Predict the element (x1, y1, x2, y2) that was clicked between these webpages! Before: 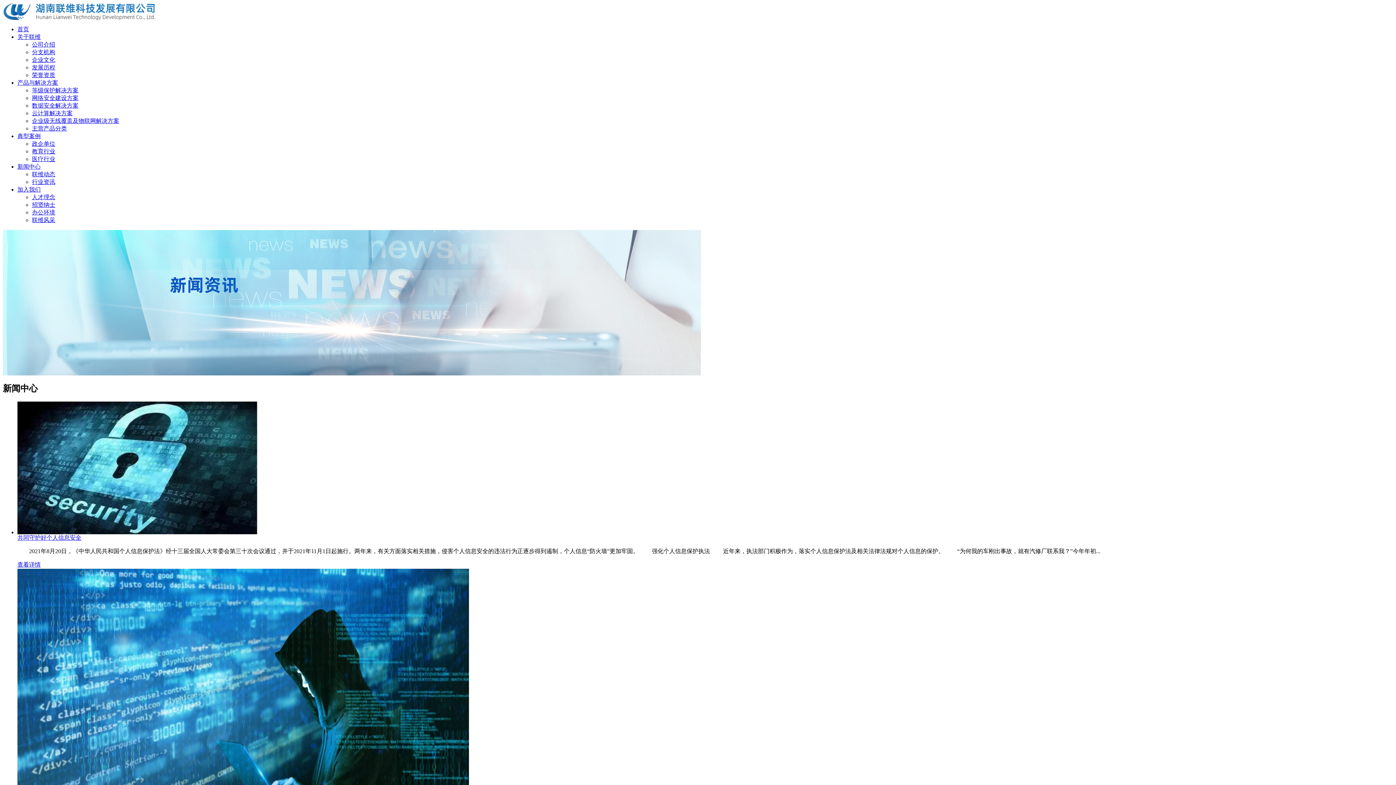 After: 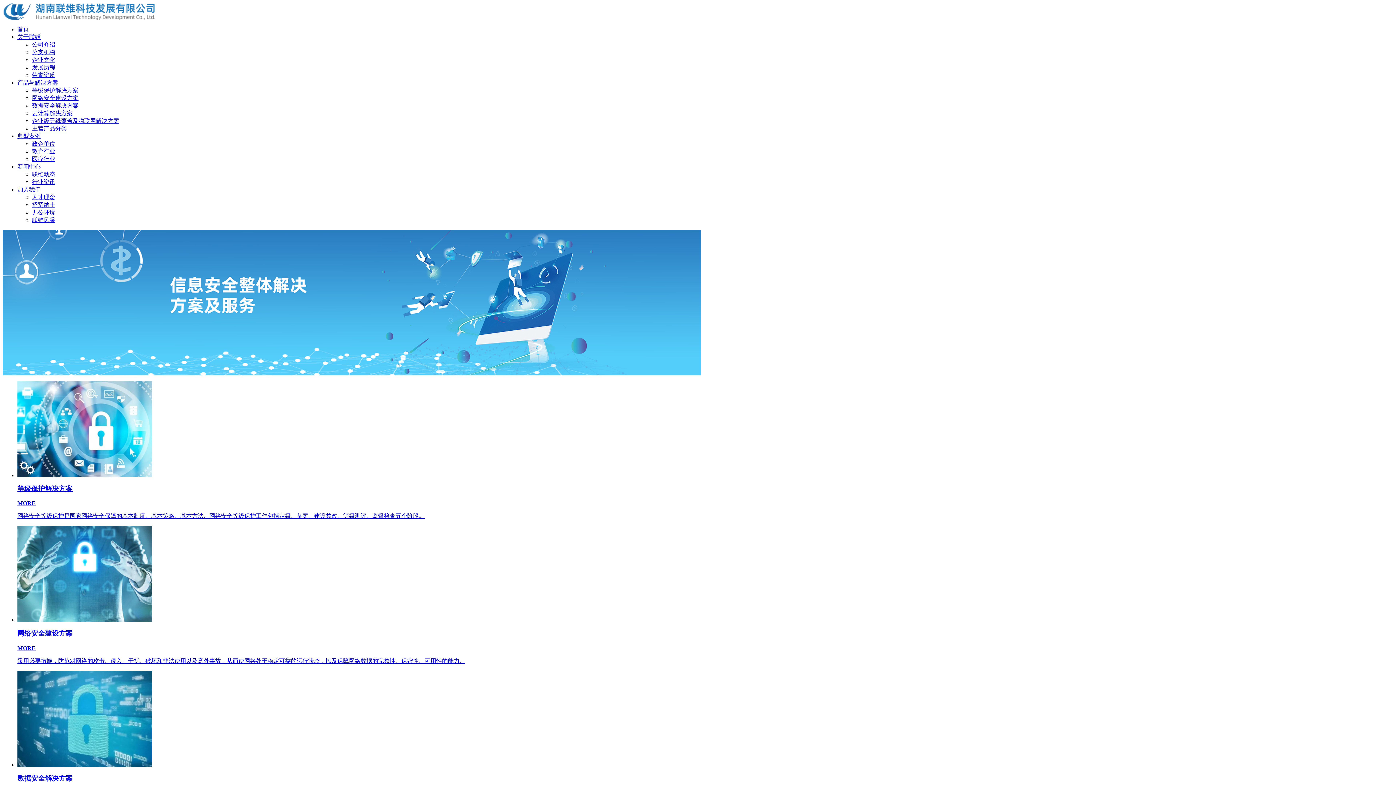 Action: bbox: (17, 79, 58, 85) label: 产品与解决方案